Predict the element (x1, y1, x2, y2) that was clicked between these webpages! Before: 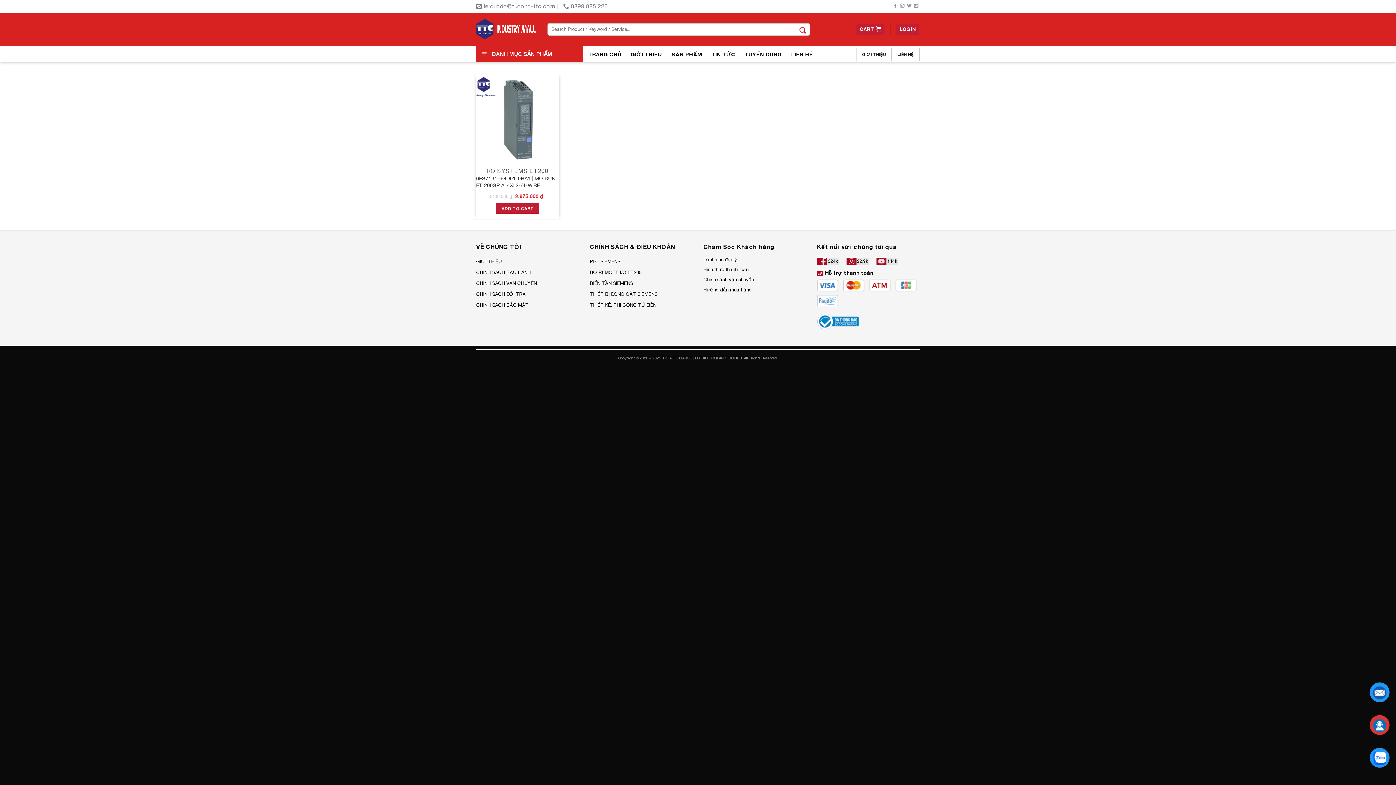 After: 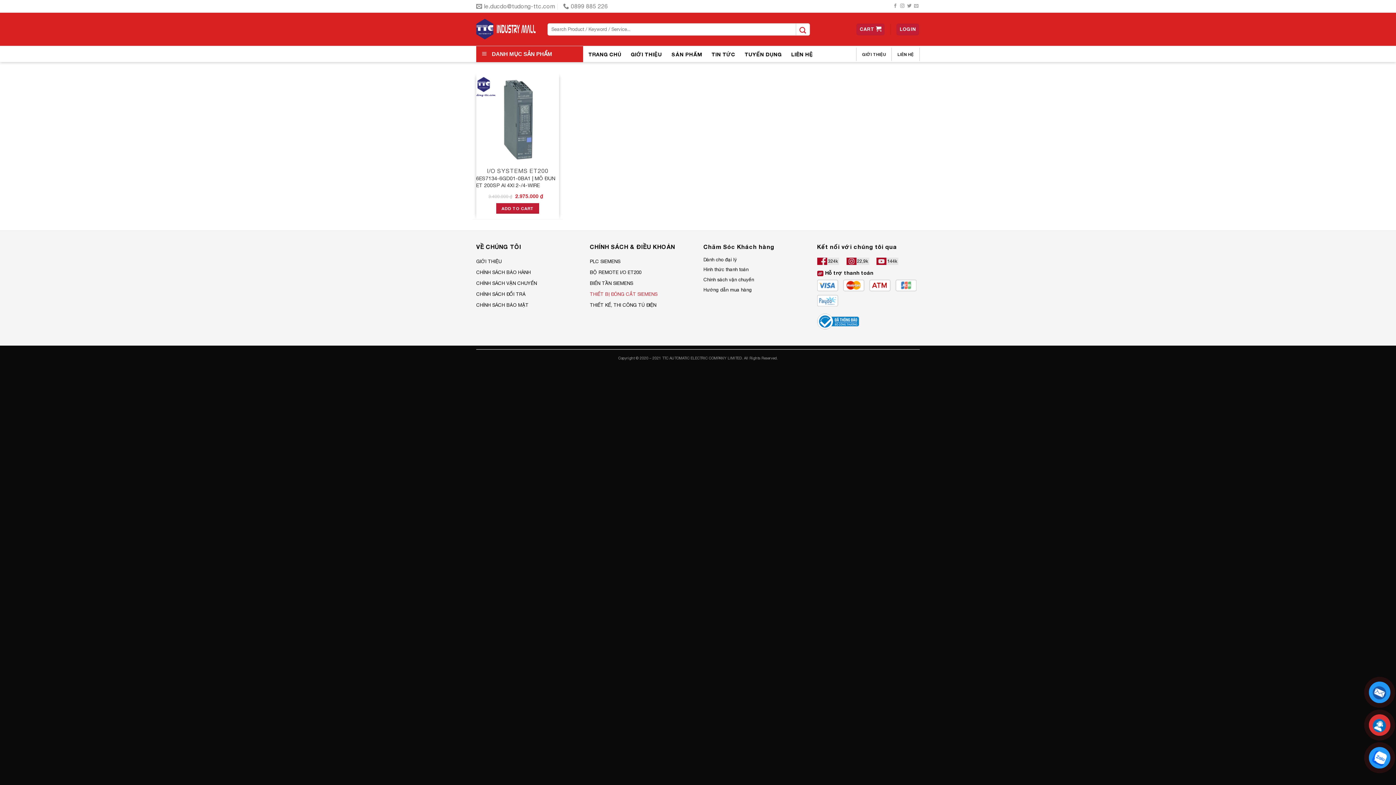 Action: bbox: (590, 288, 657, 299) label: THIẾT BỊ ĐÓNG CẮT SIEMENS